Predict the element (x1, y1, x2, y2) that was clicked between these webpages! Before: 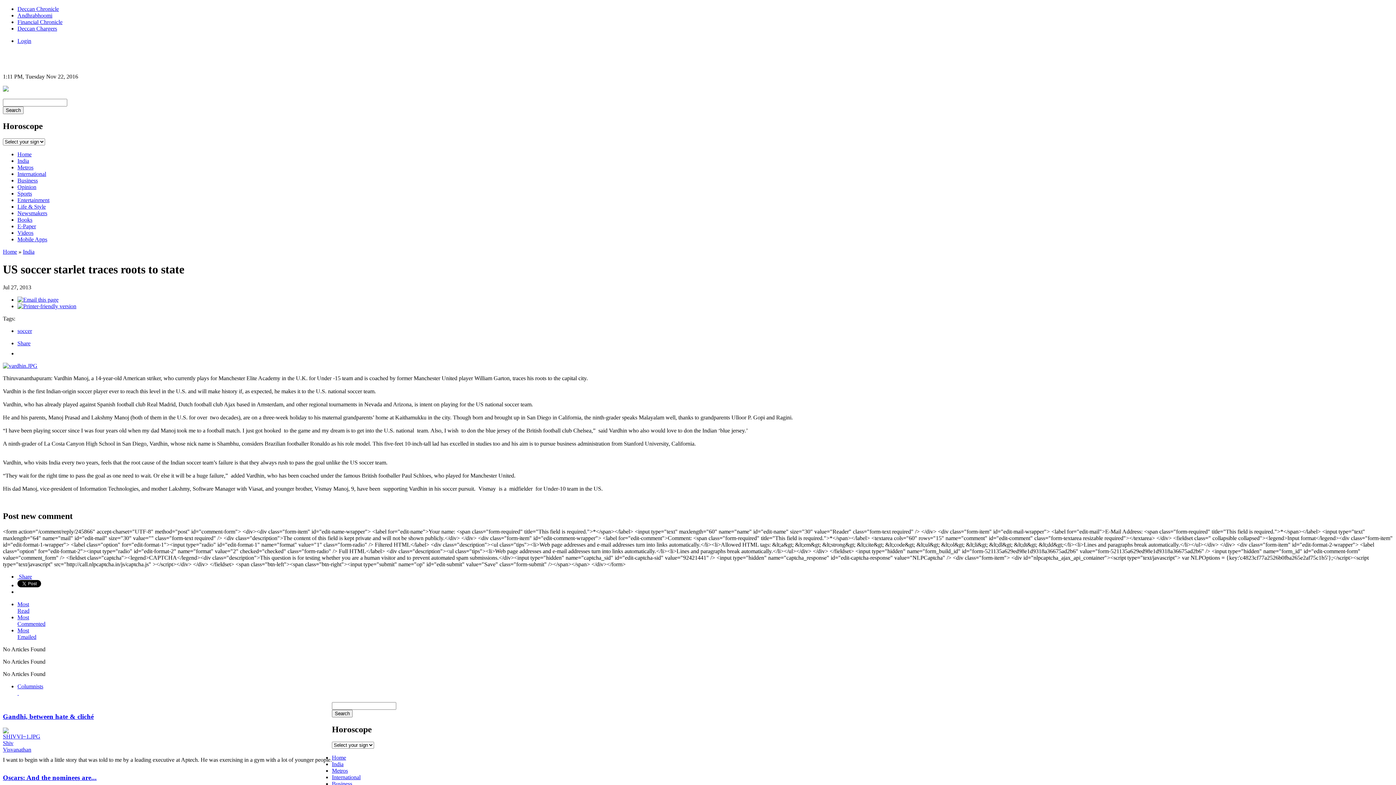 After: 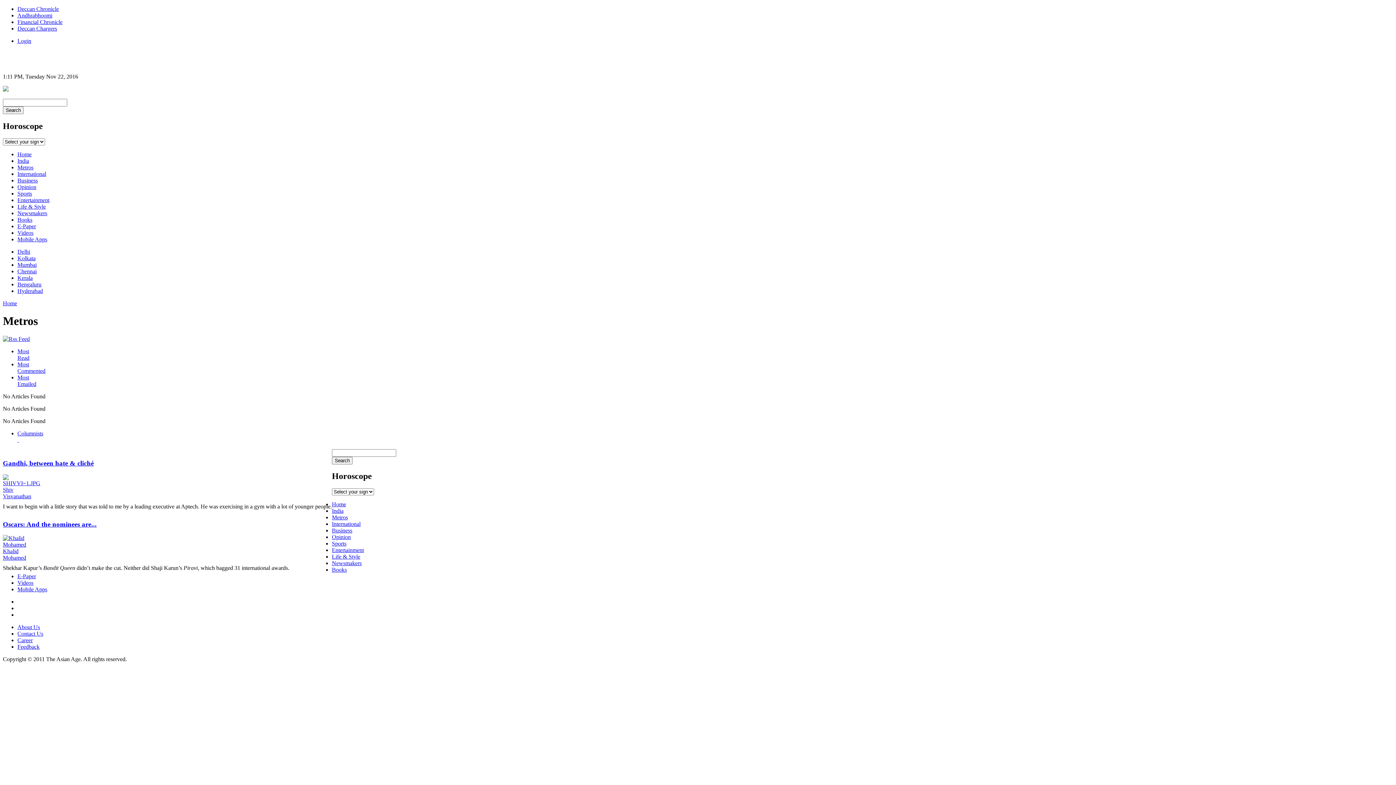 Action: bbox: (332, 768, 348, 774) label: Metros